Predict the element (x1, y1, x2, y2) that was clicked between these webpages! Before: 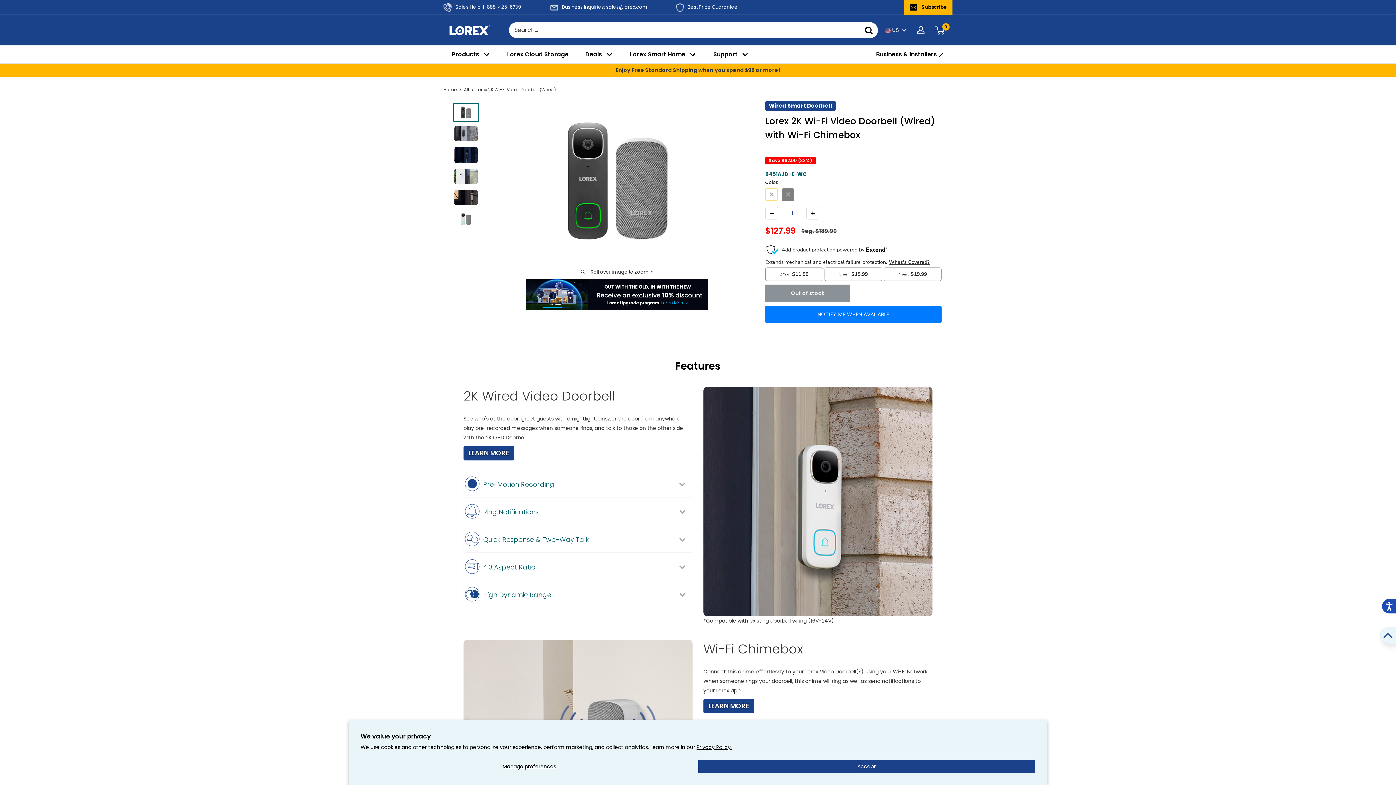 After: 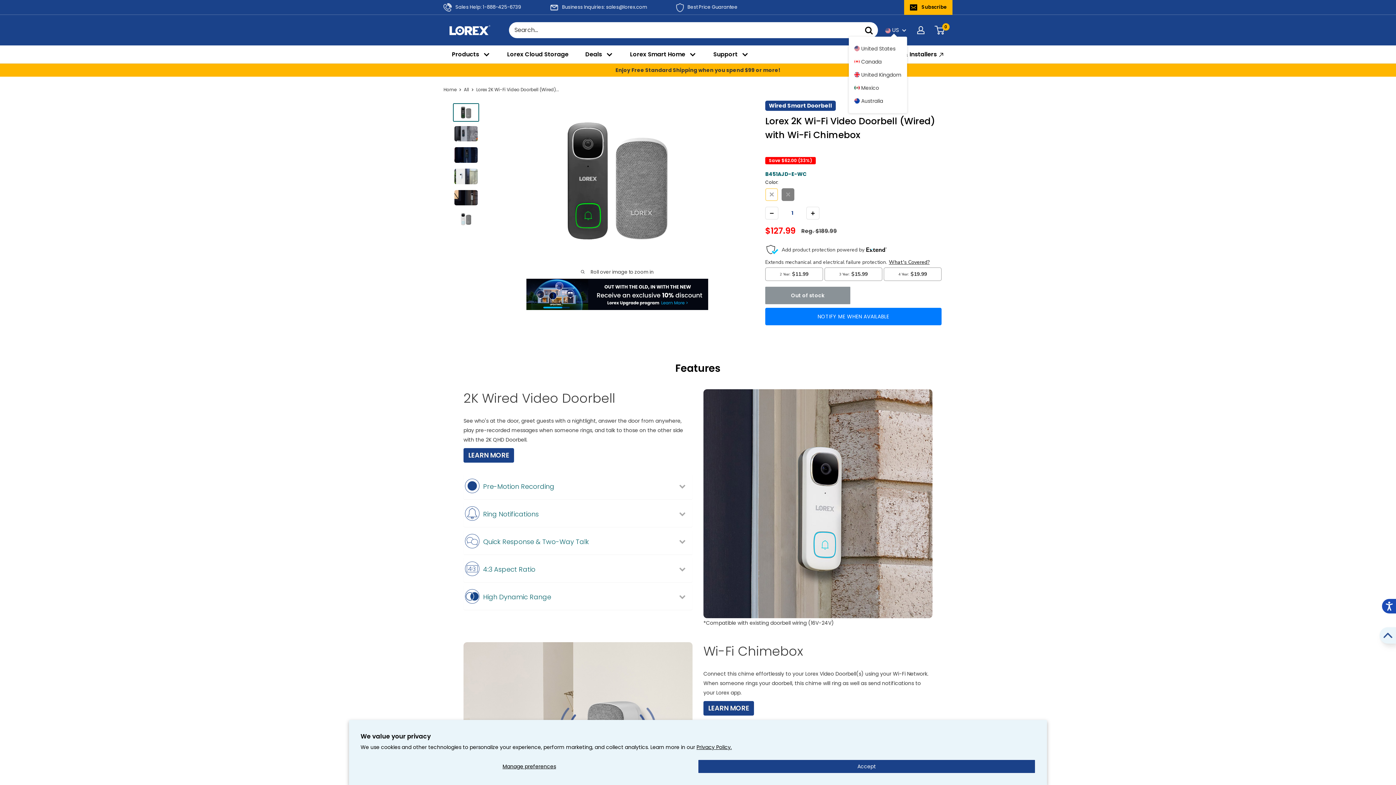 Action: bbox: (885, 25, 906, 35) label:  US 